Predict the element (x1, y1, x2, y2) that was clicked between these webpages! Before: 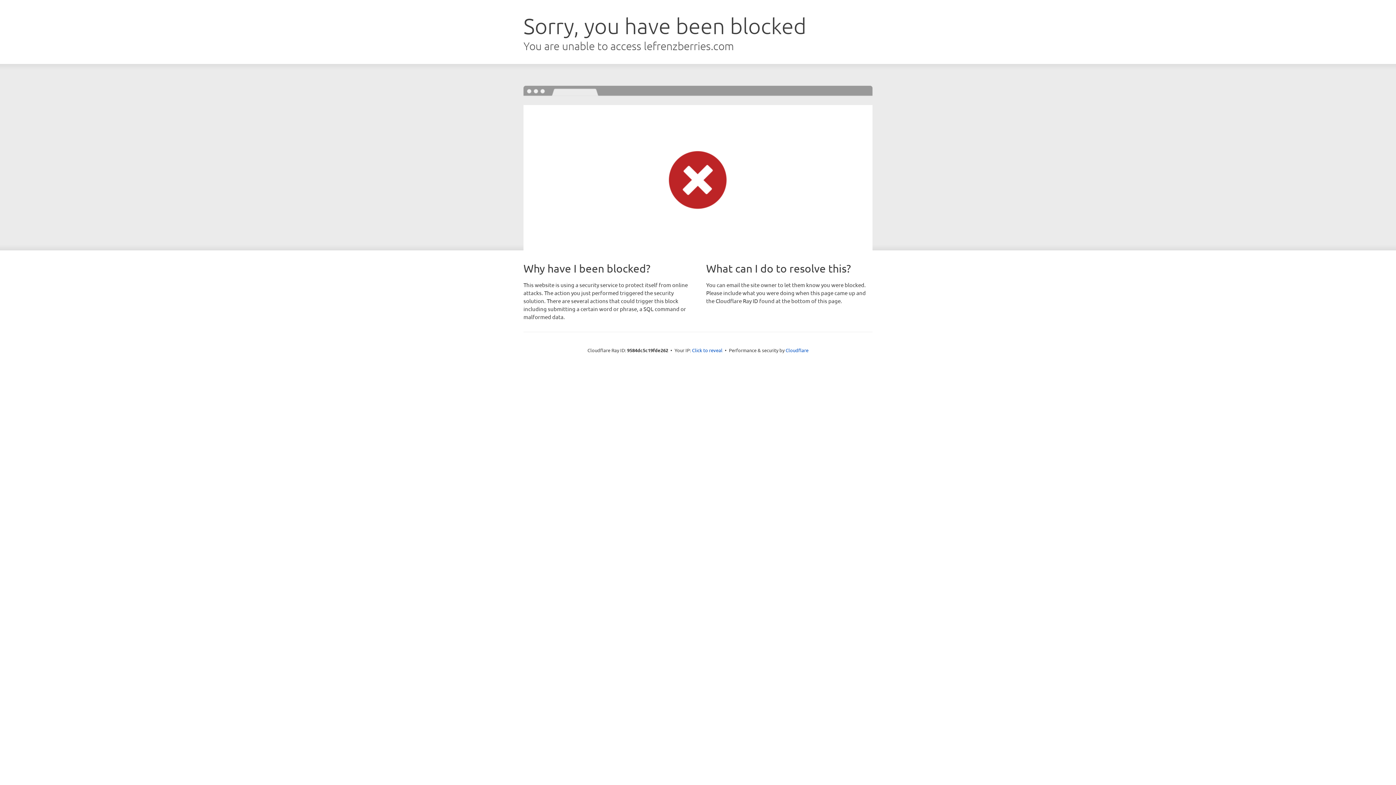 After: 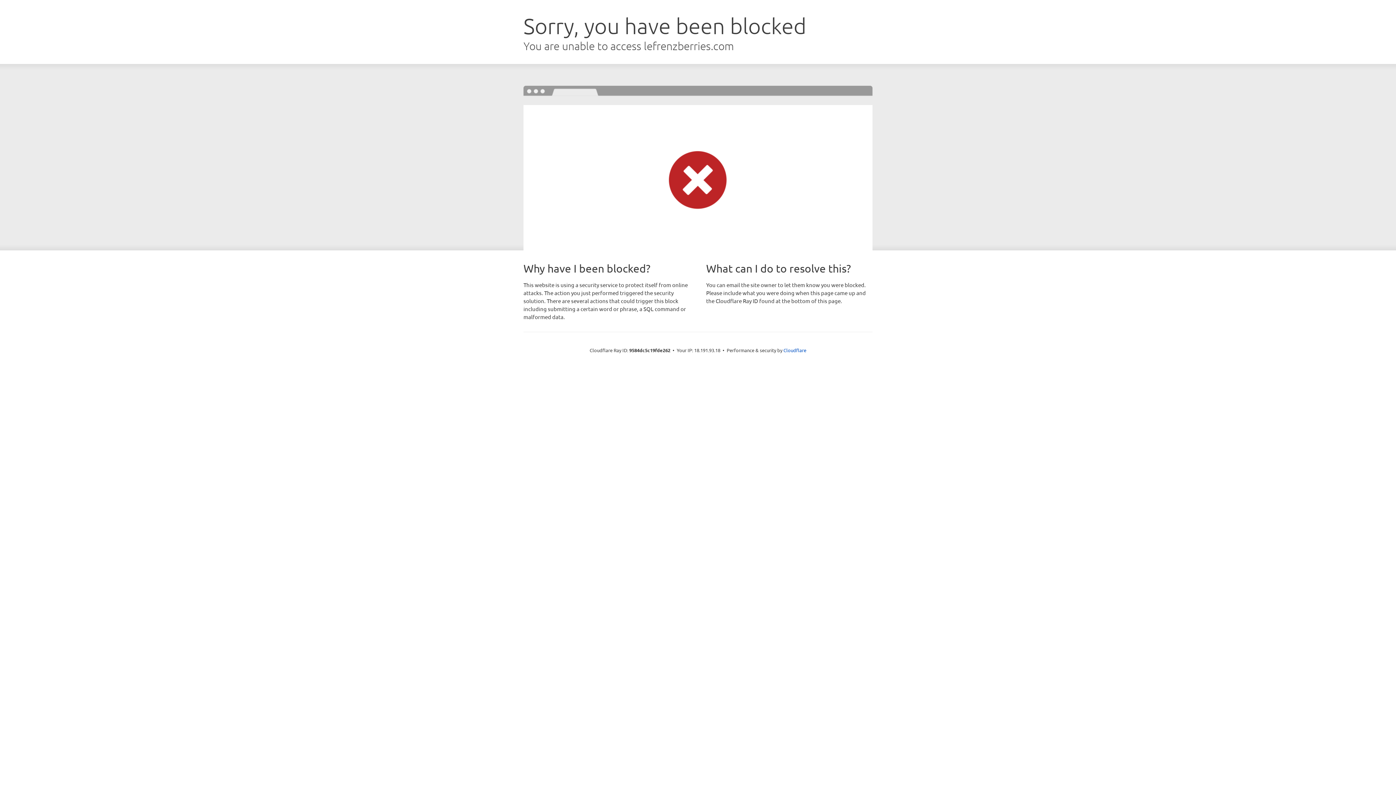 Action: bbox: (692, 346, 722, 353) label: Click to reveal